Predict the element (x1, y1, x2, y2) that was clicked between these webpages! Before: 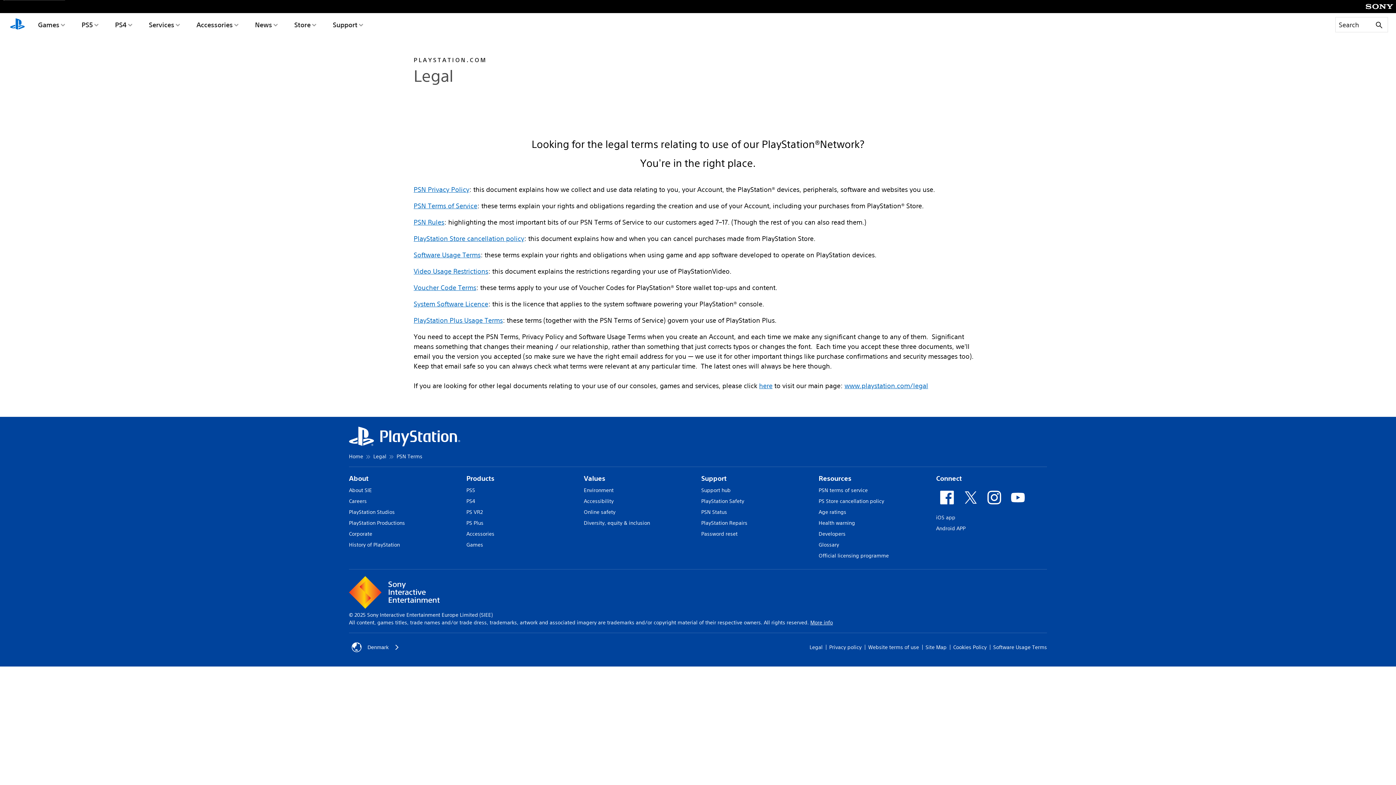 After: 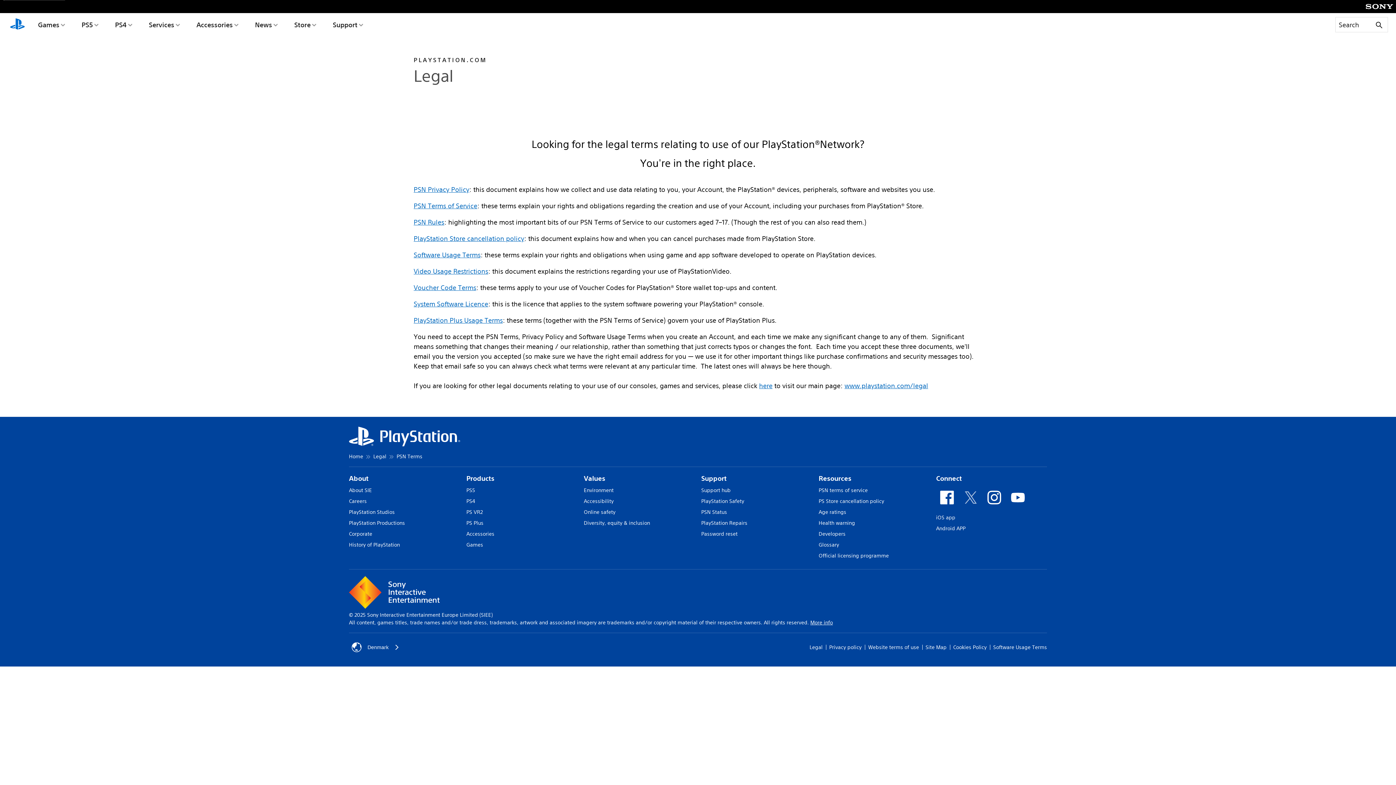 Action: bbox: (960, 486, 981, 508)